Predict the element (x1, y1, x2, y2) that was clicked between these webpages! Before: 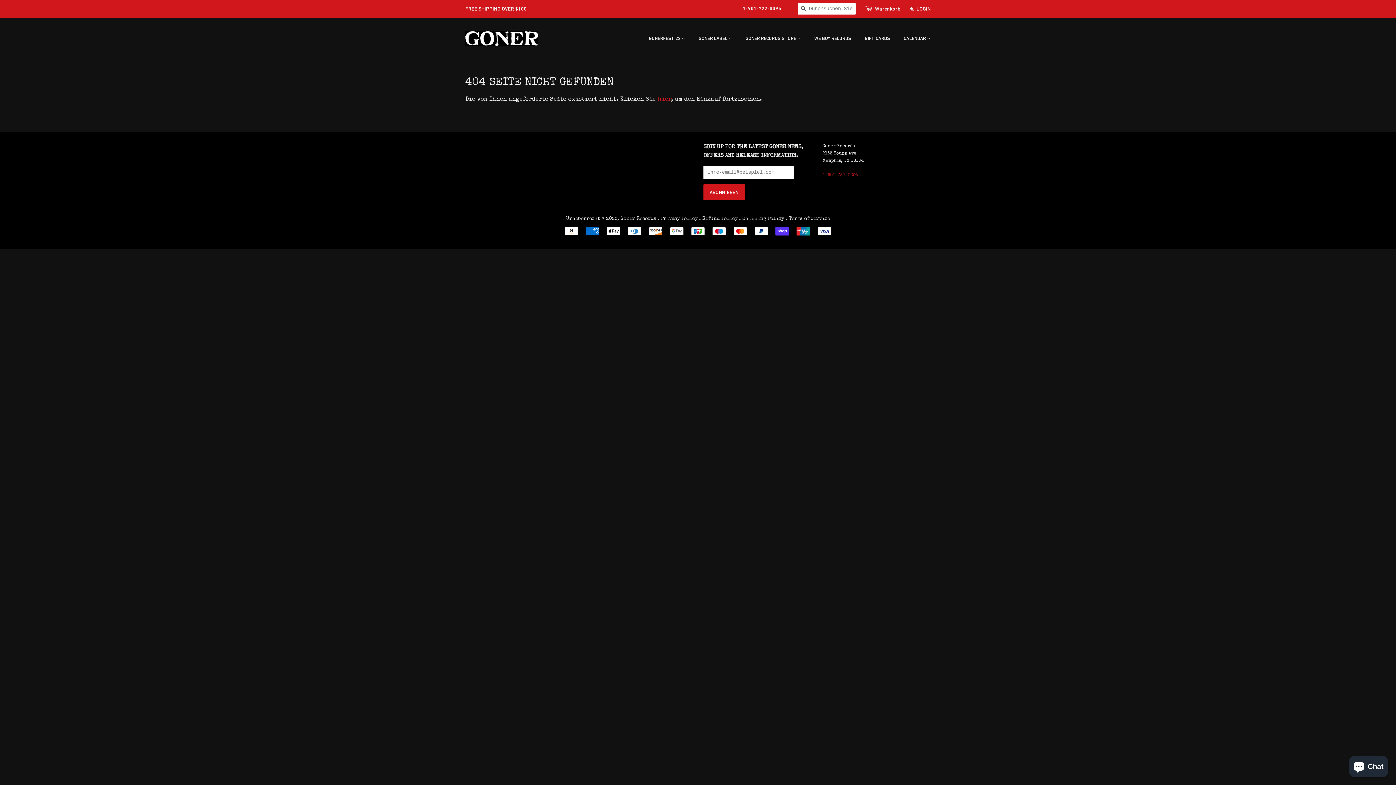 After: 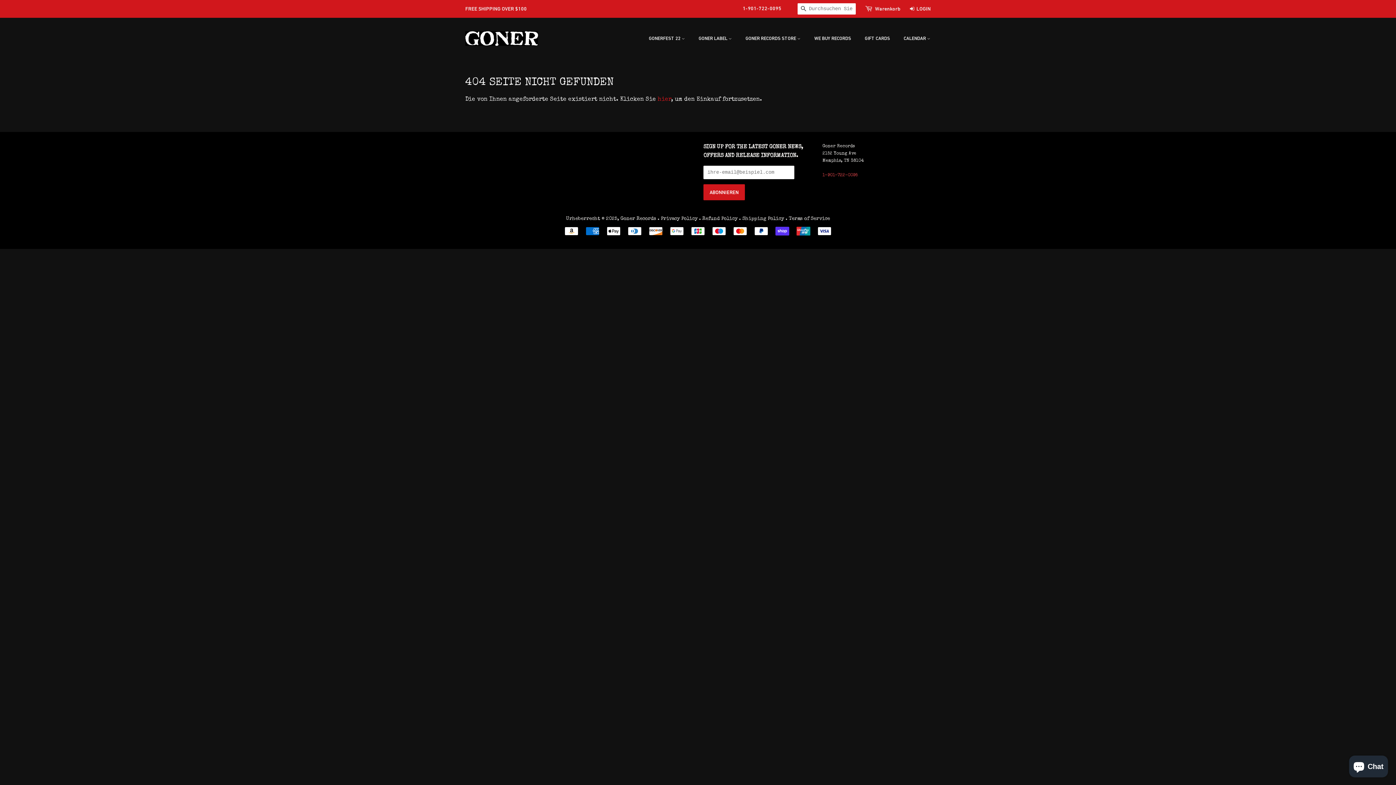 Action: bbox: (822, 173, 858, 177) label: 1-901-722-0095